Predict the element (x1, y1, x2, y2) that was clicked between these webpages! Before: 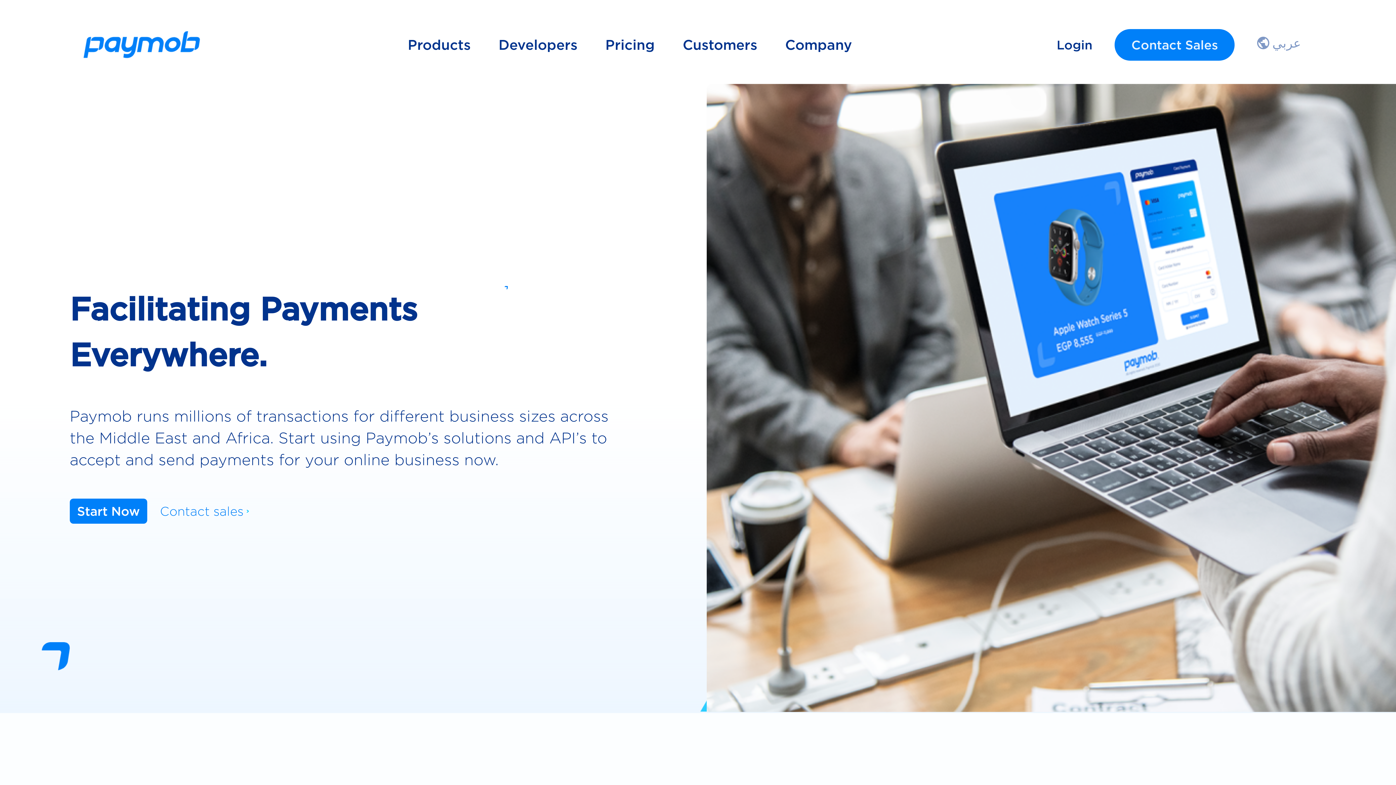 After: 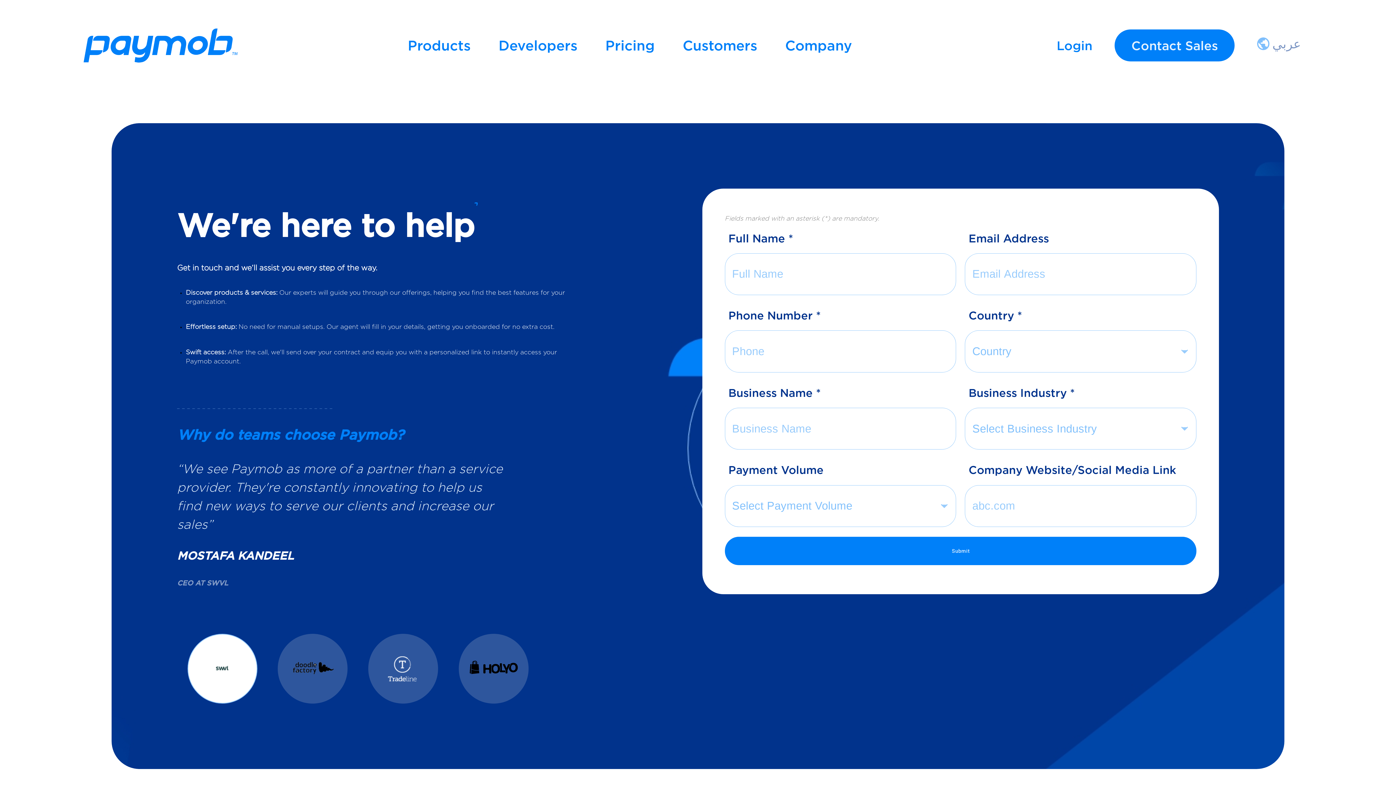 Action: label: Contact Sales bbox: (1114, 29, 1234, 60)